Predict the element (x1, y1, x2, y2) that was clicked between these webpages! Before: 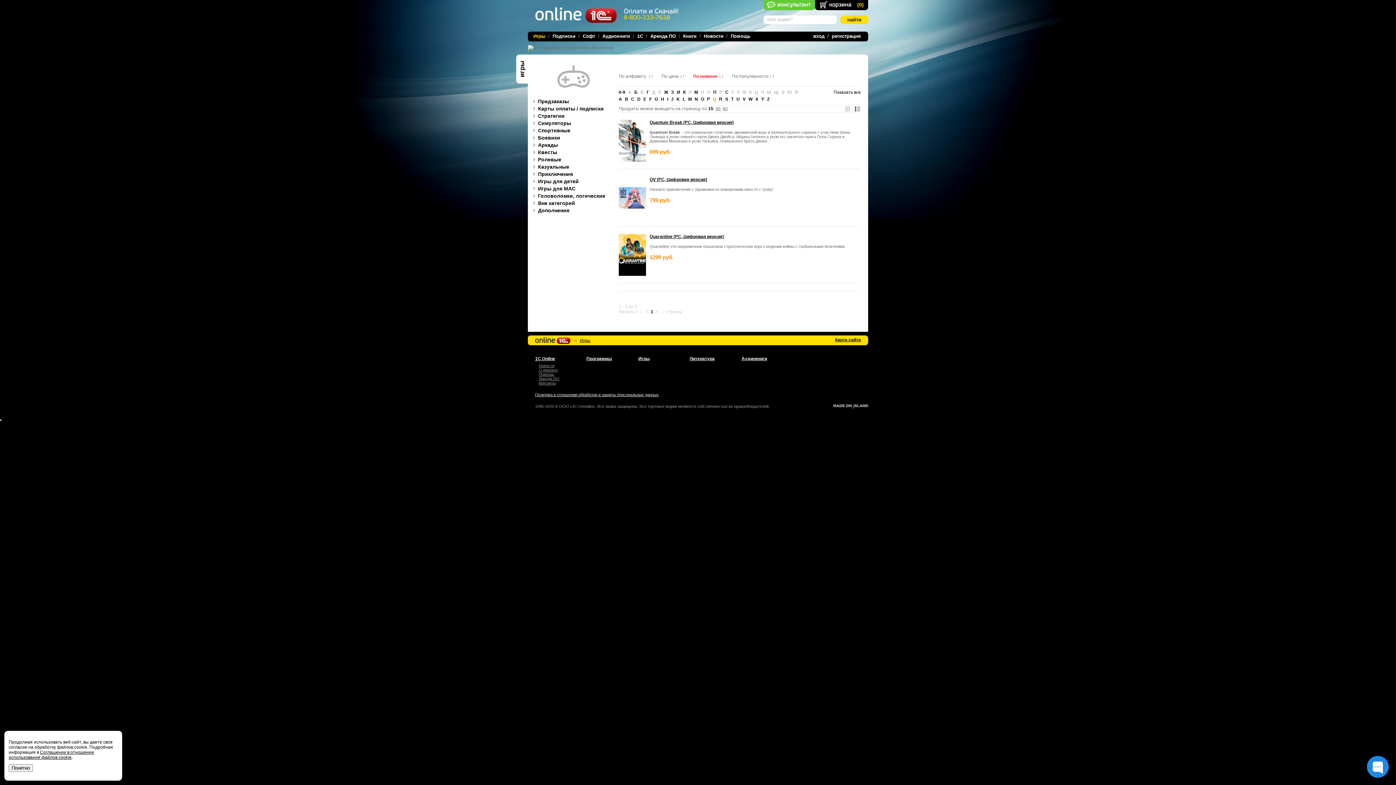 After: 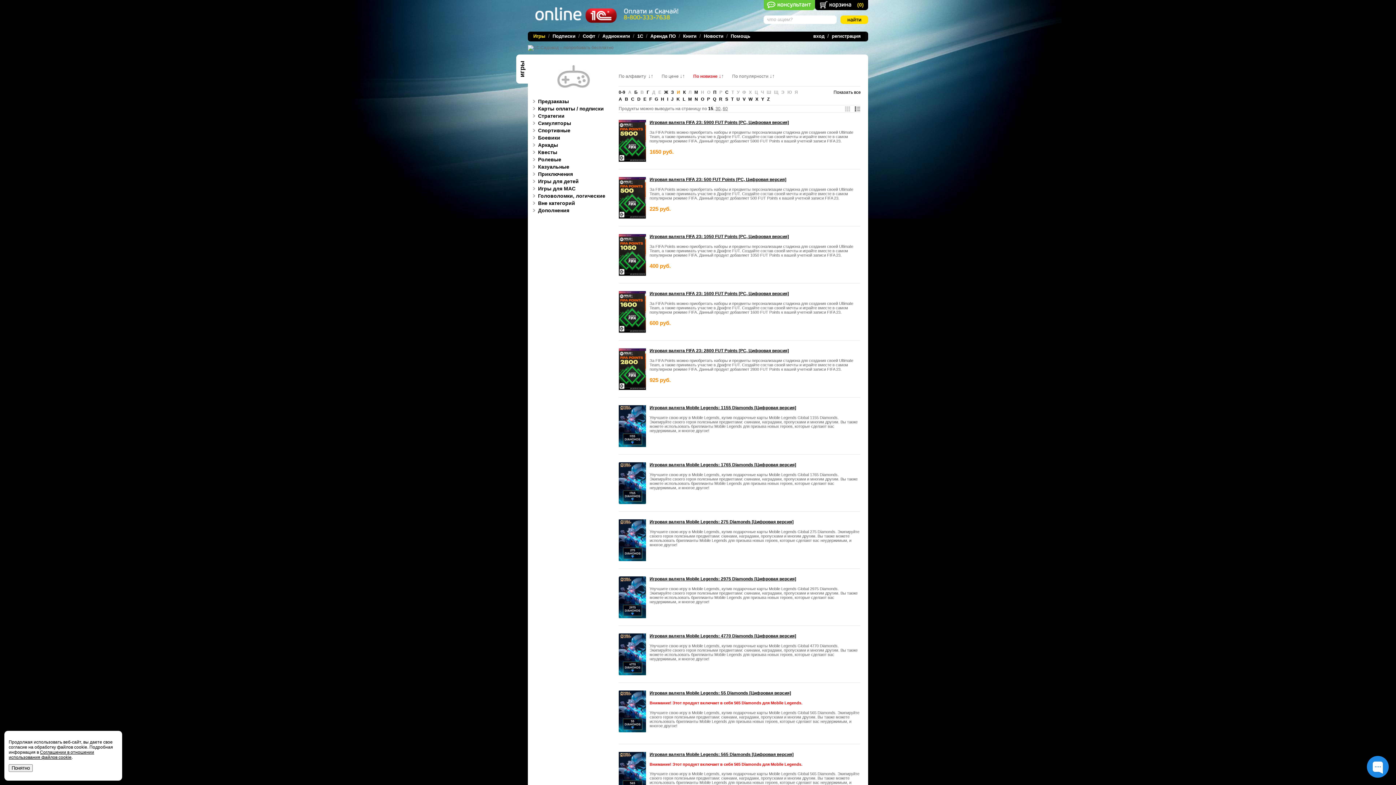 Action: label: И bbox: (677, 89, 680, 94)